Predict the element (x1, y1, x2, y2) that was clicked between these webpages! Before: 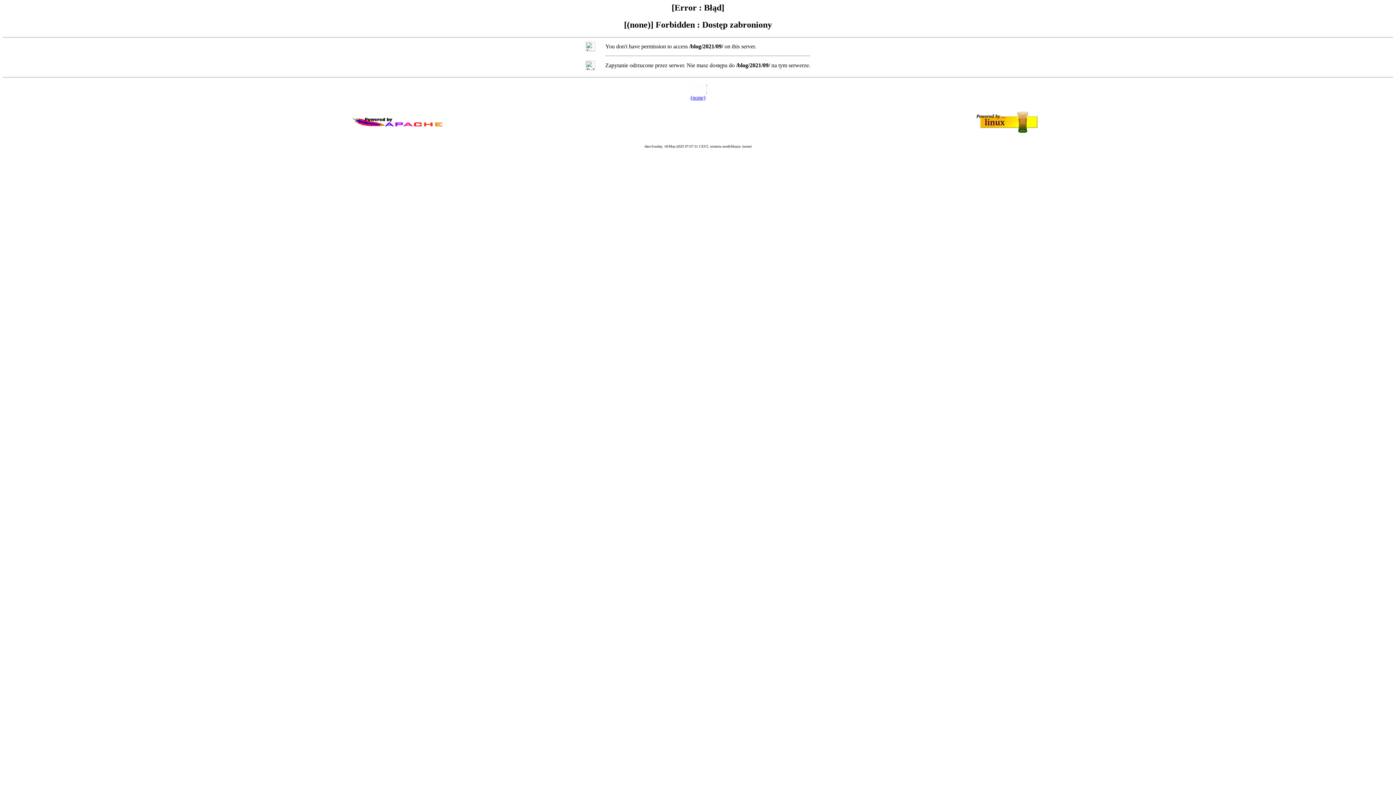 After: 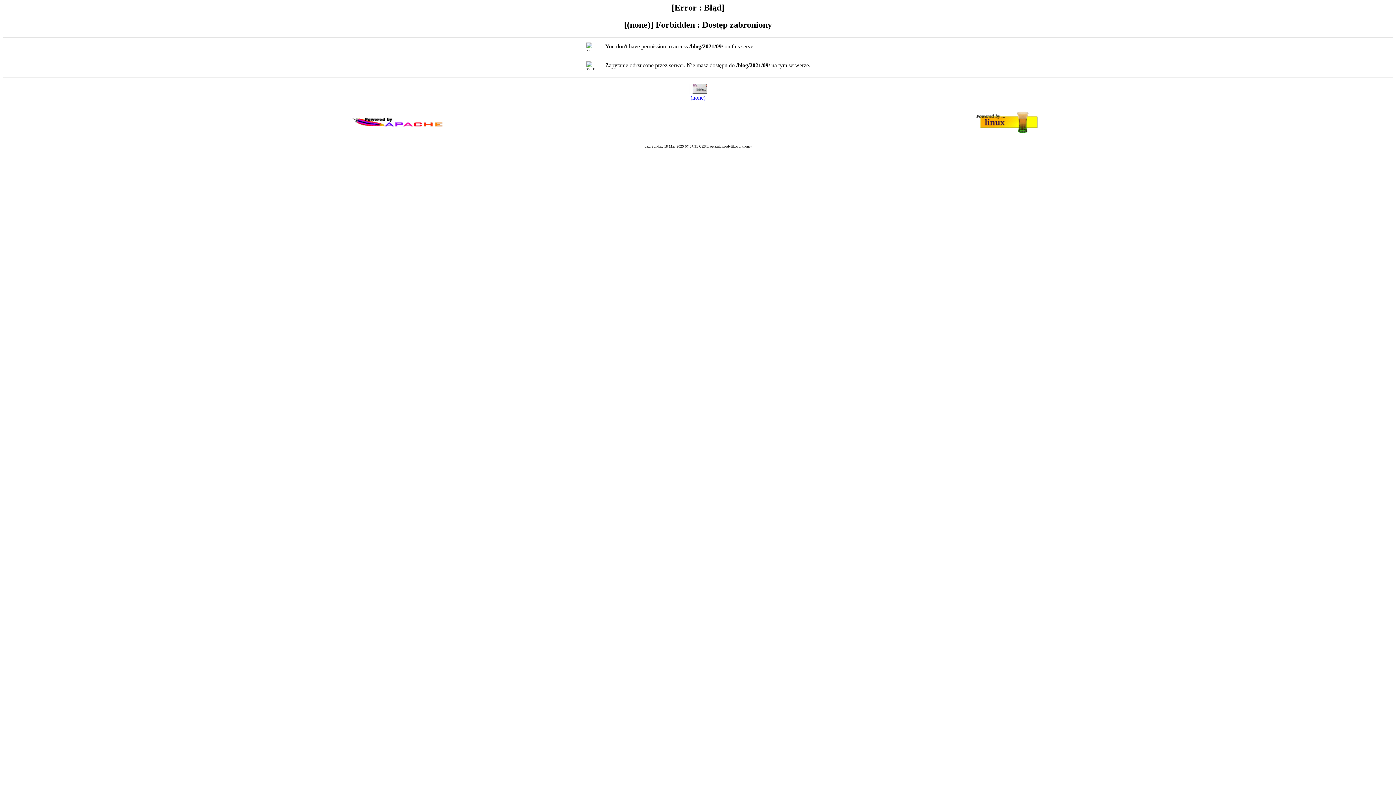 Action: bbox: (690, 94, 705, 100) label: (none)